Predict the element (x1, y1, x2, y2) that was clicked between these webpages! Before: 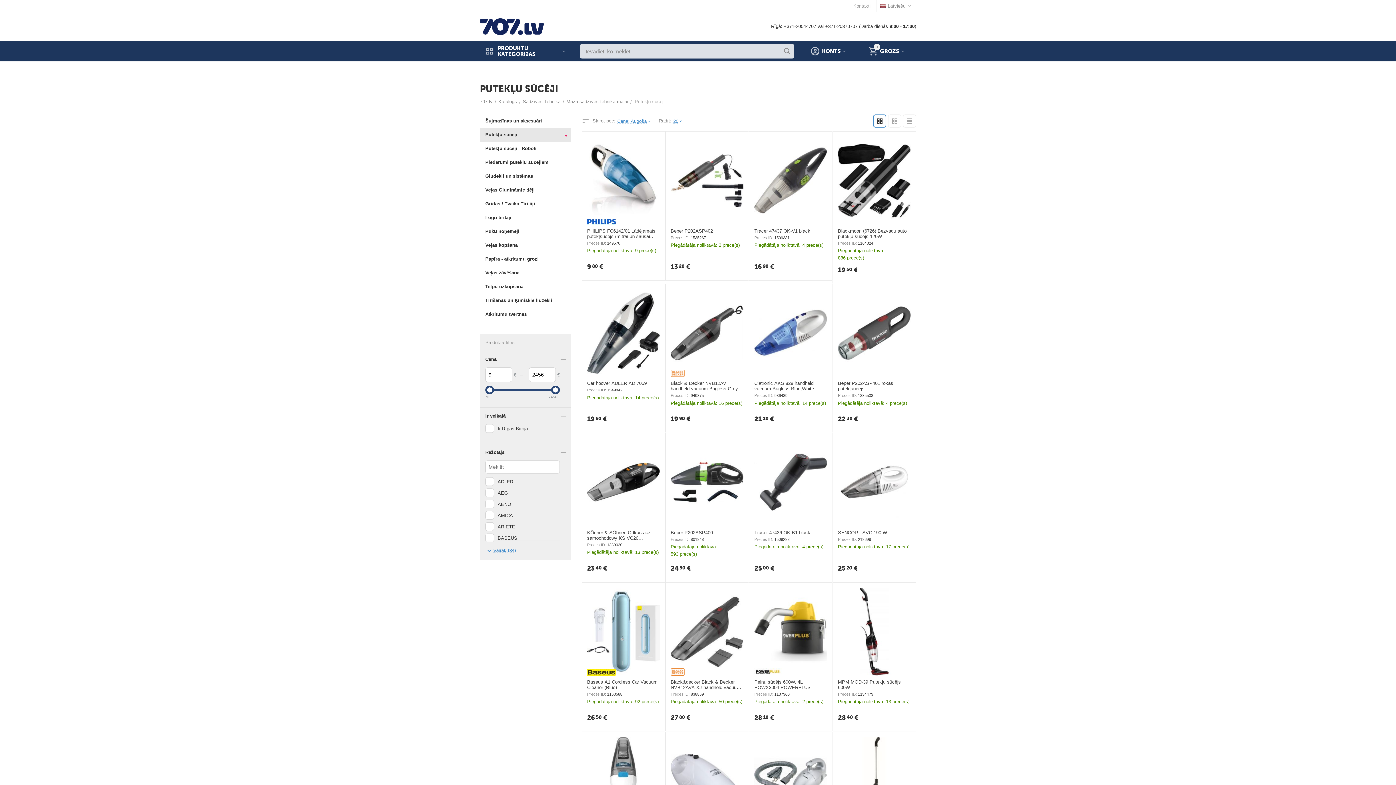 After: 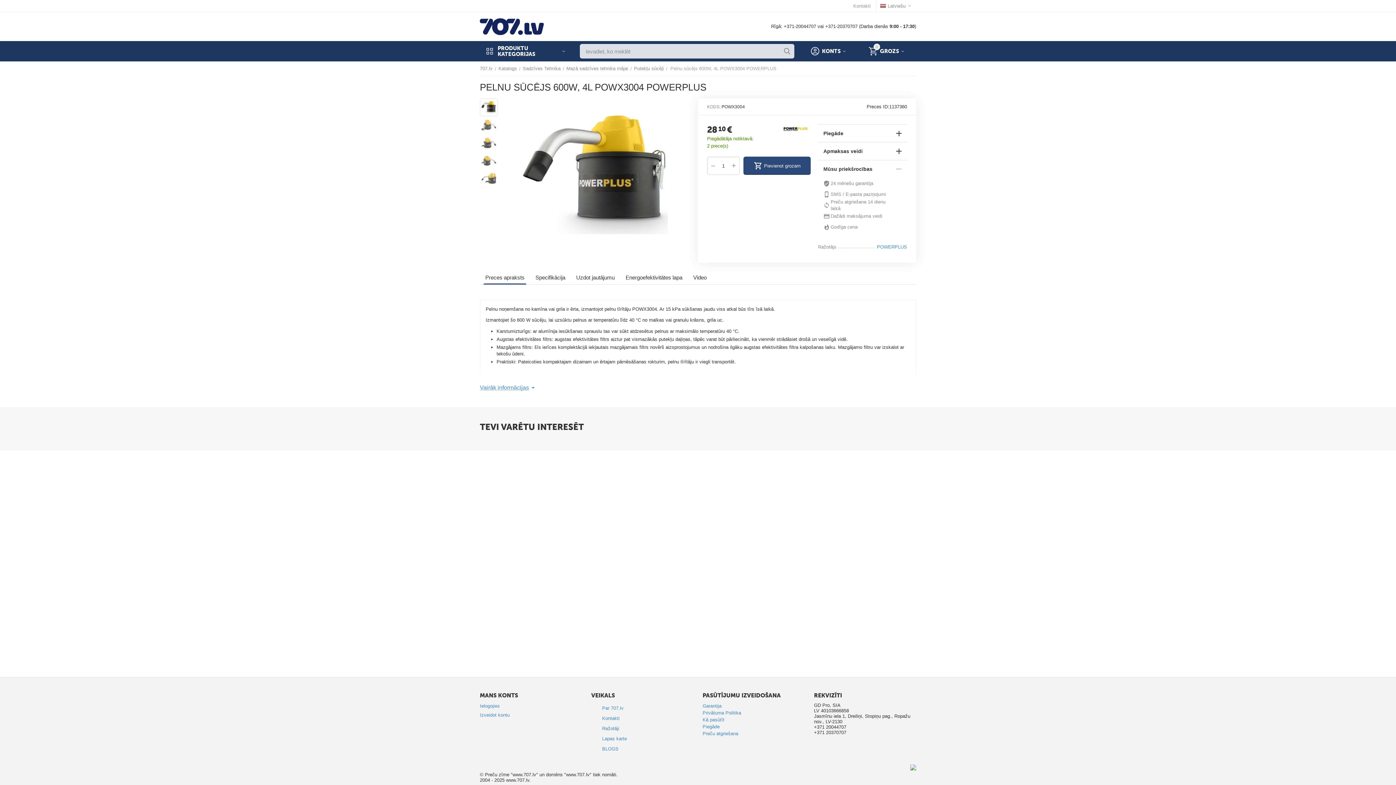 Action: label: Pelnu sūcējs 600W, 4L POWX3004 POWERPLUS bbox: (754, 679, 827, 690)